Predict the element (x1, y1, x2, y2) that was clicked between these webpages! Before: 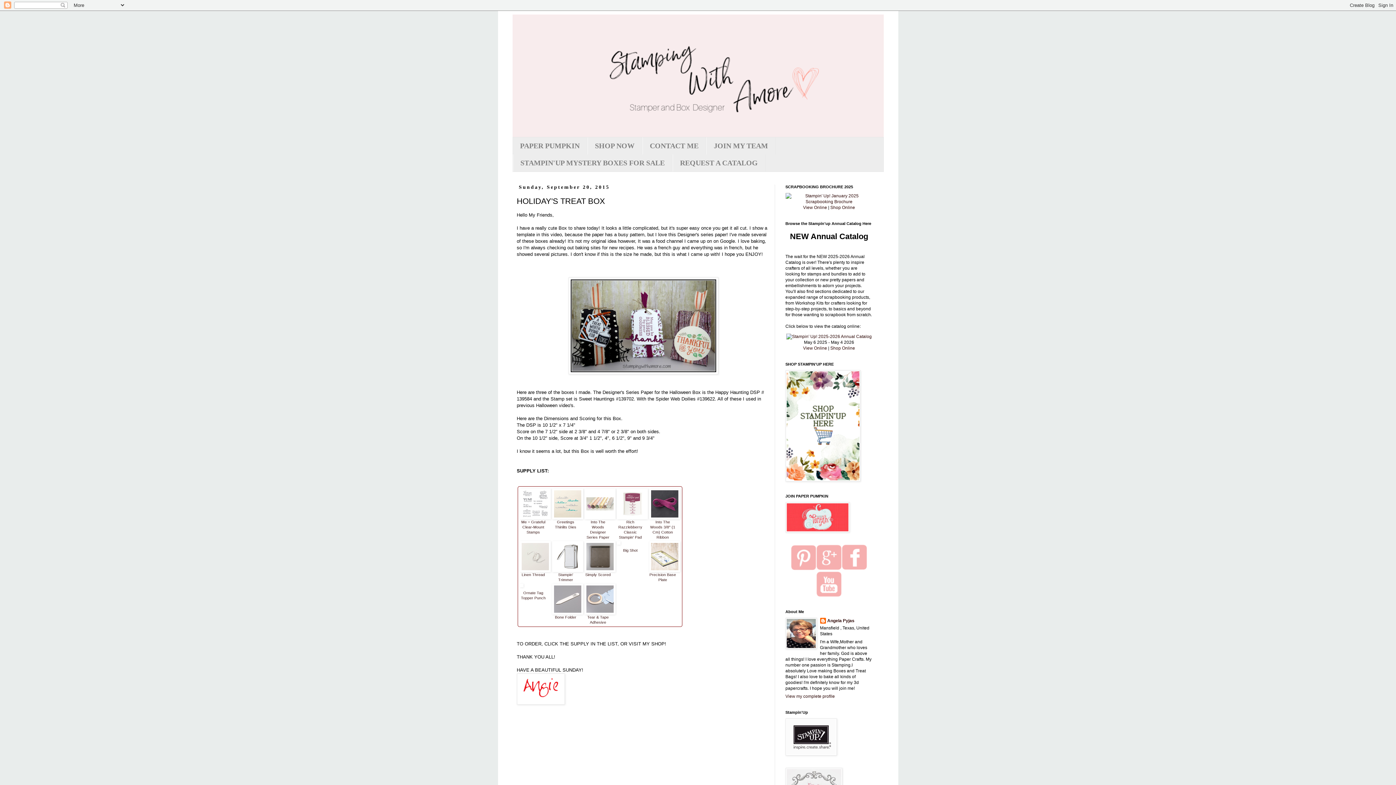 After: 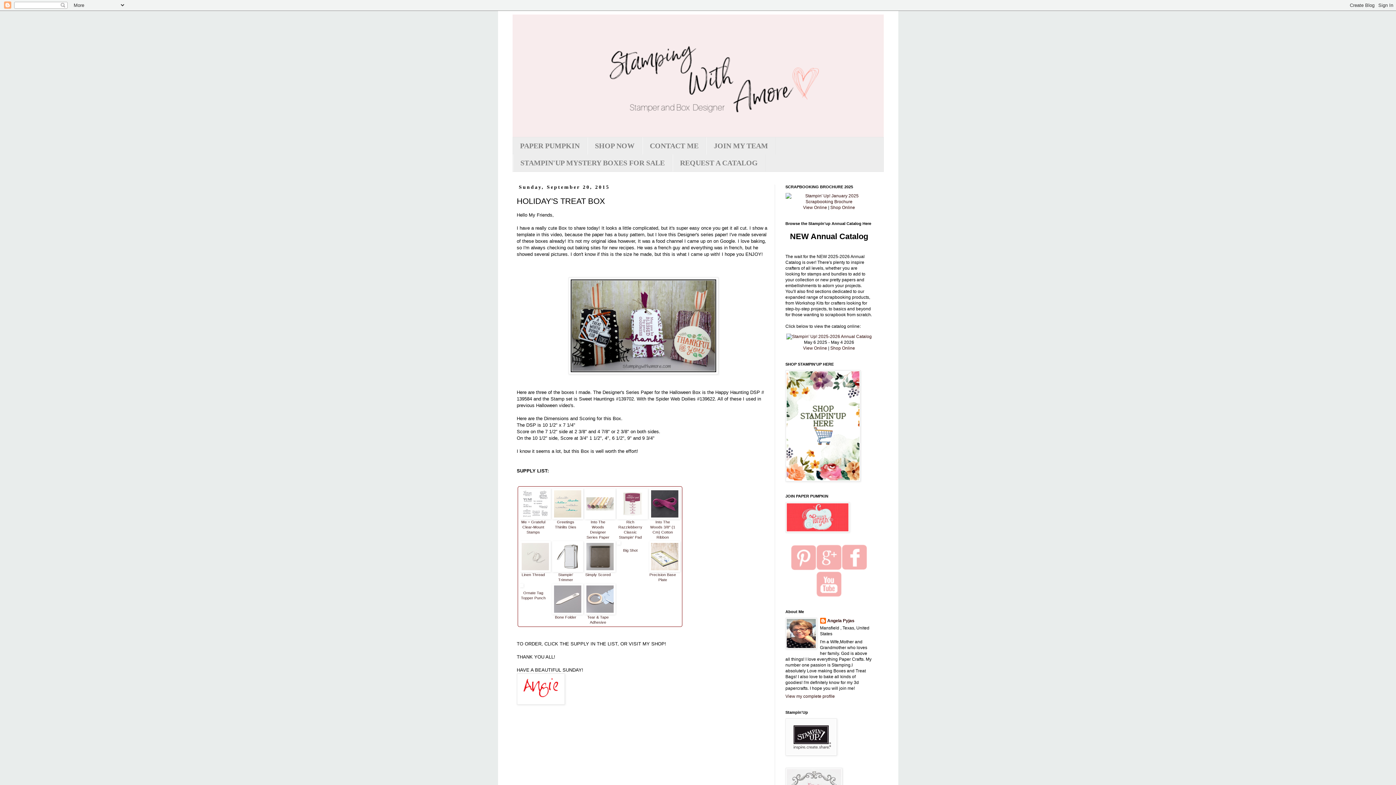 Action: bbox: (519, 541, 550, 547)